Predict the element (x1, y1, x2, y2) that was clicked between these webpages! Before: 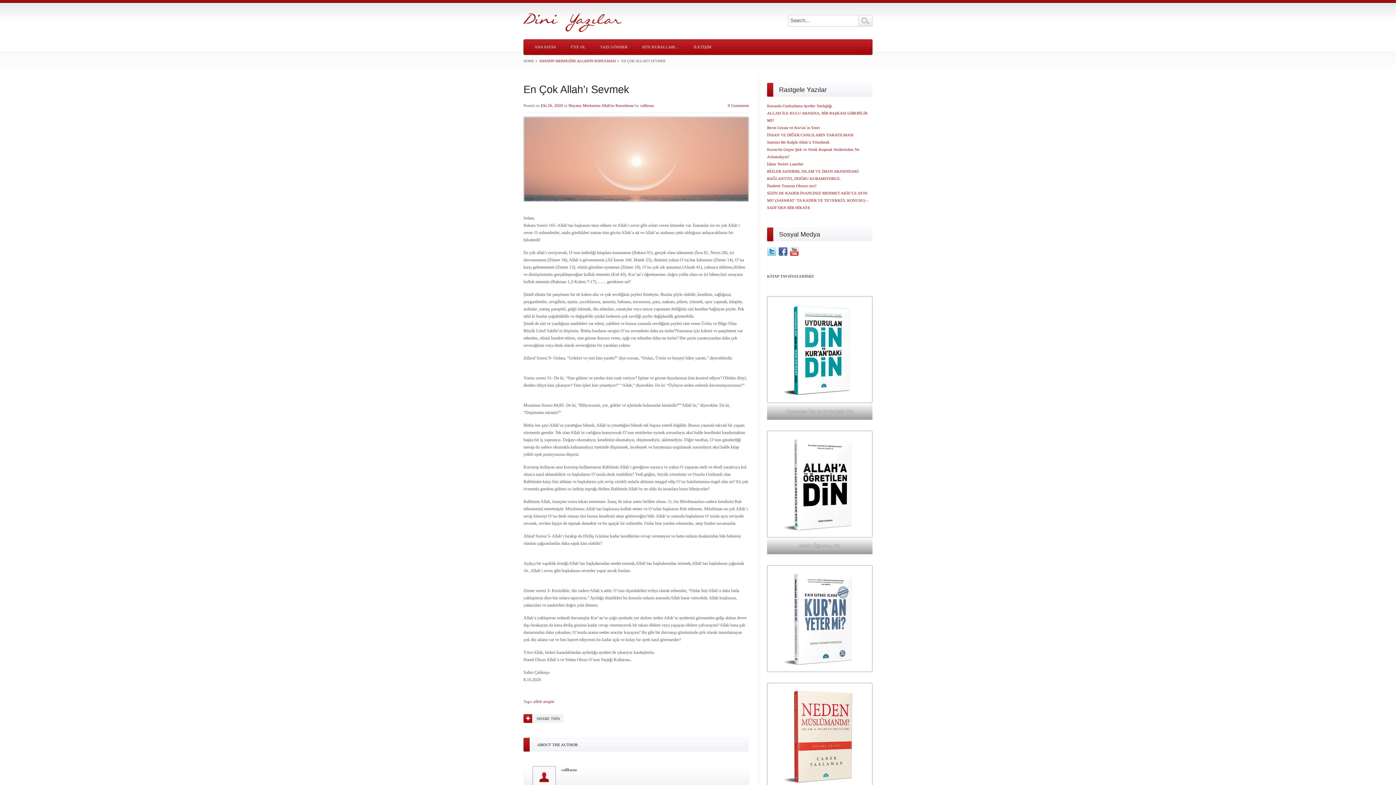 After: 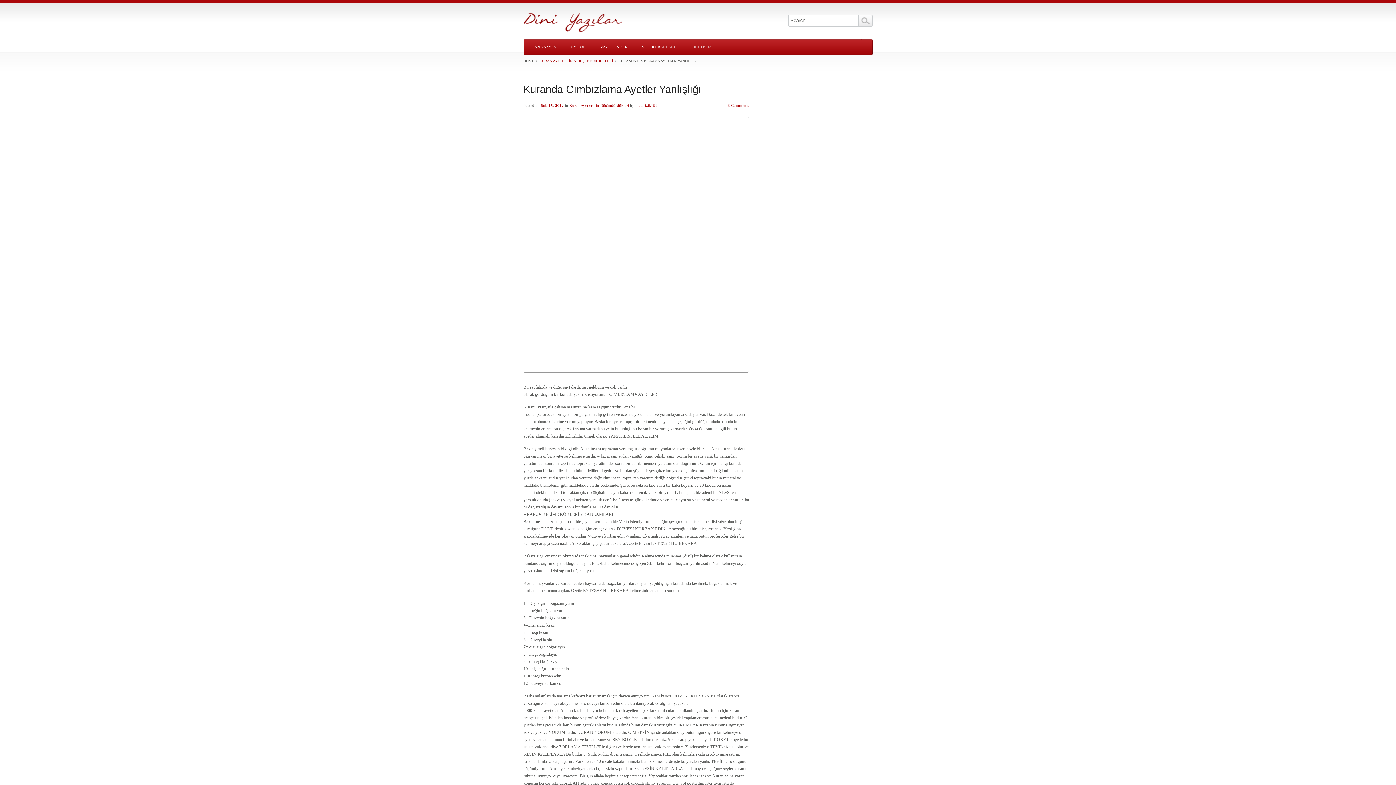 Action: label: Kuranda Cımbızlama Ayetler Yanlışlığı bbox: (767, 103, 832, 108)